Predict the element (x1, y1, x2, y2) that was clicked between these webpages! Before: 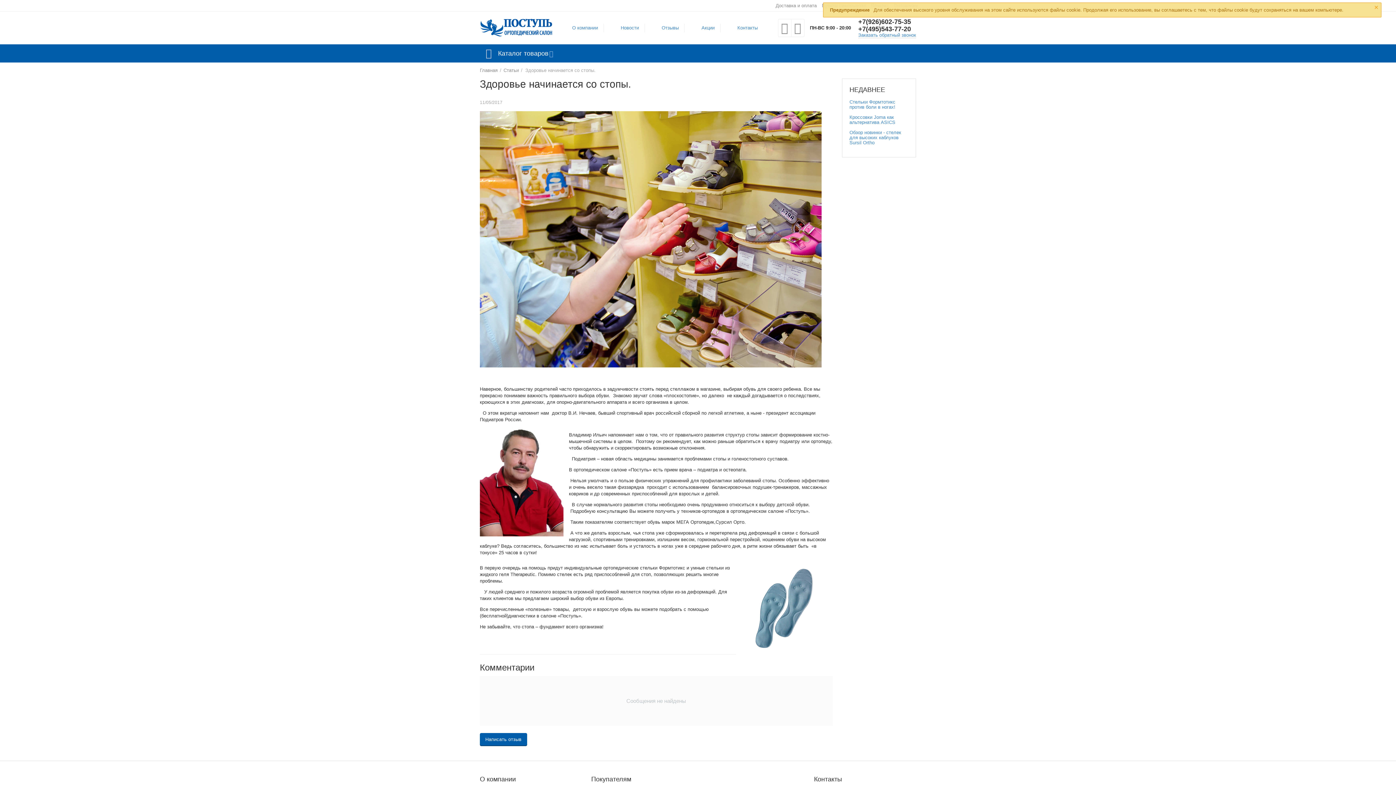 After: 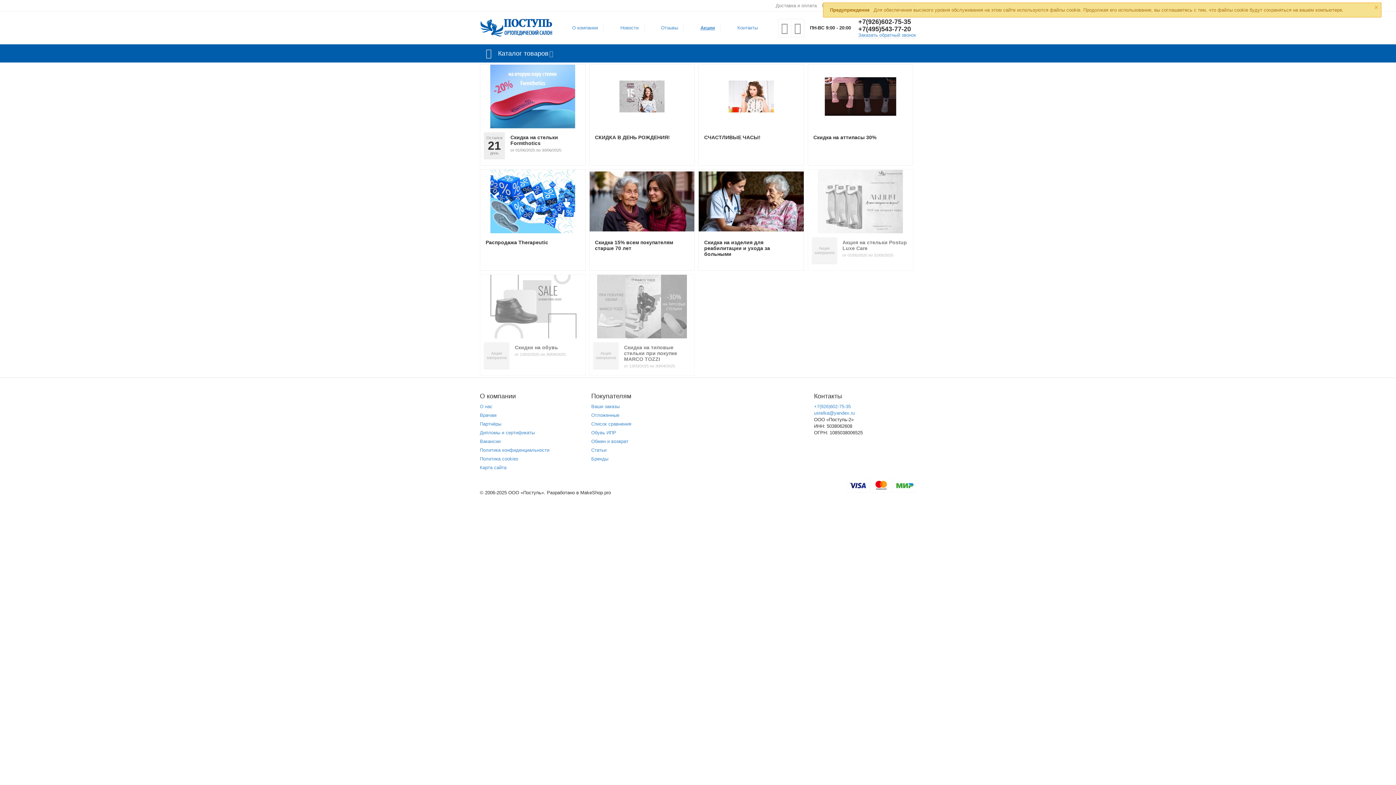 Action: bbox: (701, 24, 714, 31) label: Акции